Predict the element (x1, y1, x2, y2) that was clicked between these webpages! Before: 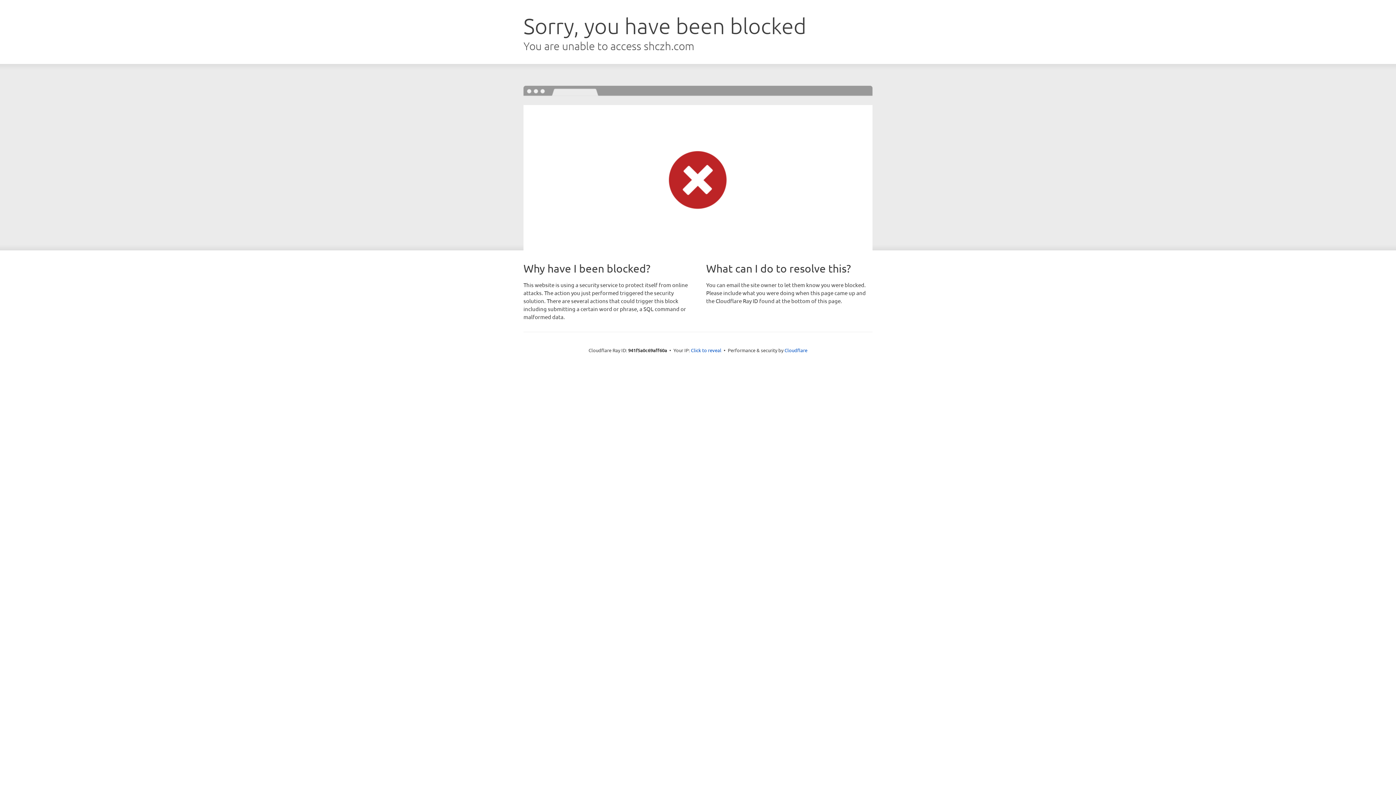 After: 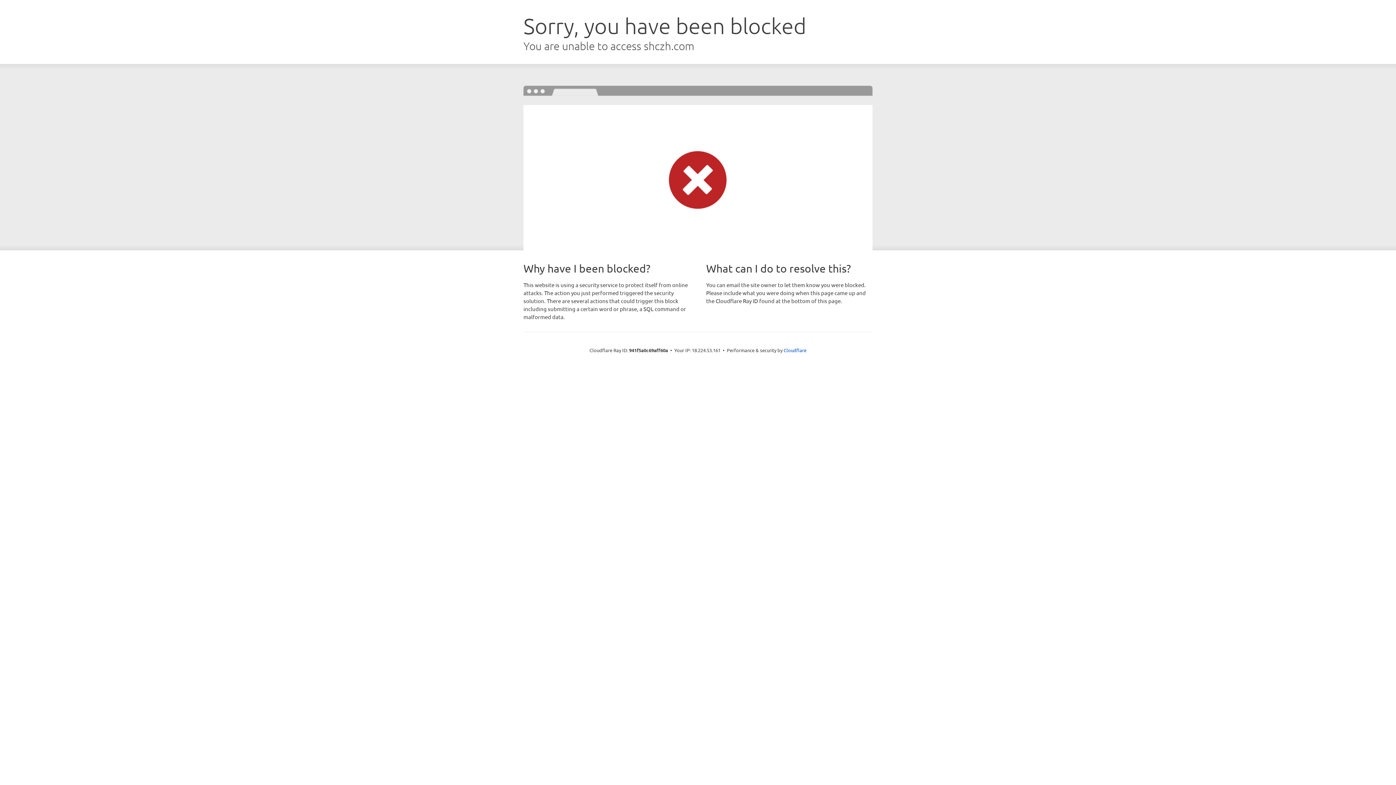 Action: label: Click to reveal bbox: (691, 346, 721, 353)